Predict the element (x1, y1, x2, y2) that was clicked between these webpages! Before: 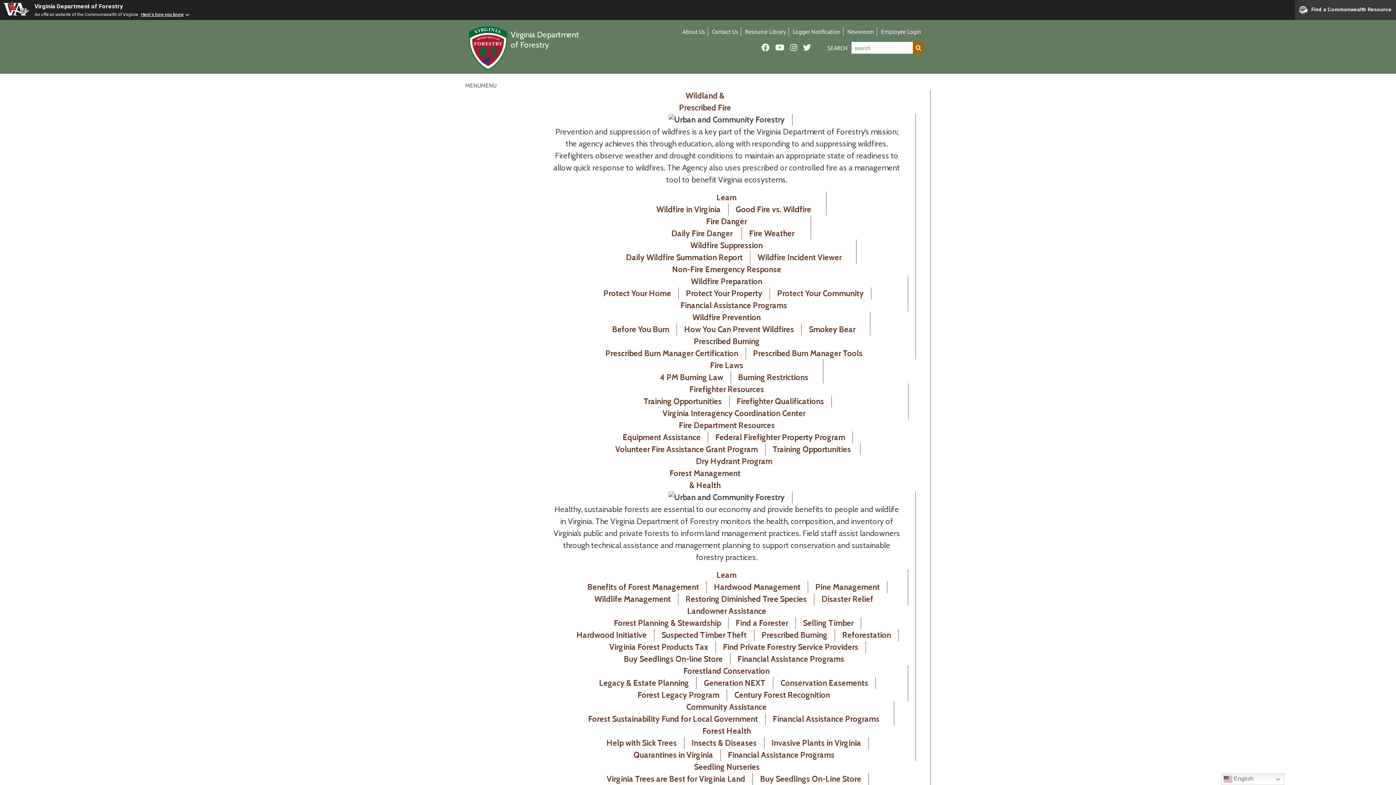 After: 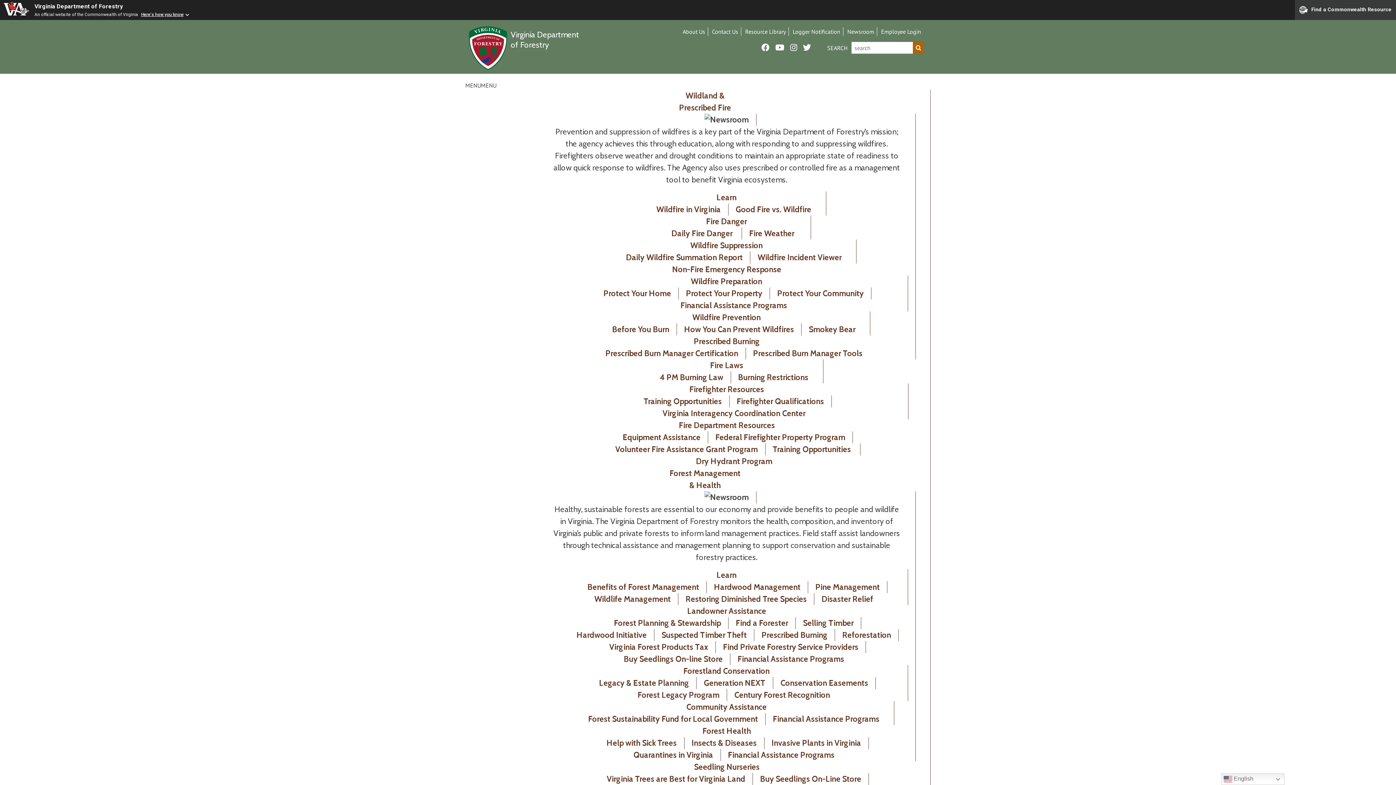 Action: label: Newsroom bbox: (844, 27, 876, 36)